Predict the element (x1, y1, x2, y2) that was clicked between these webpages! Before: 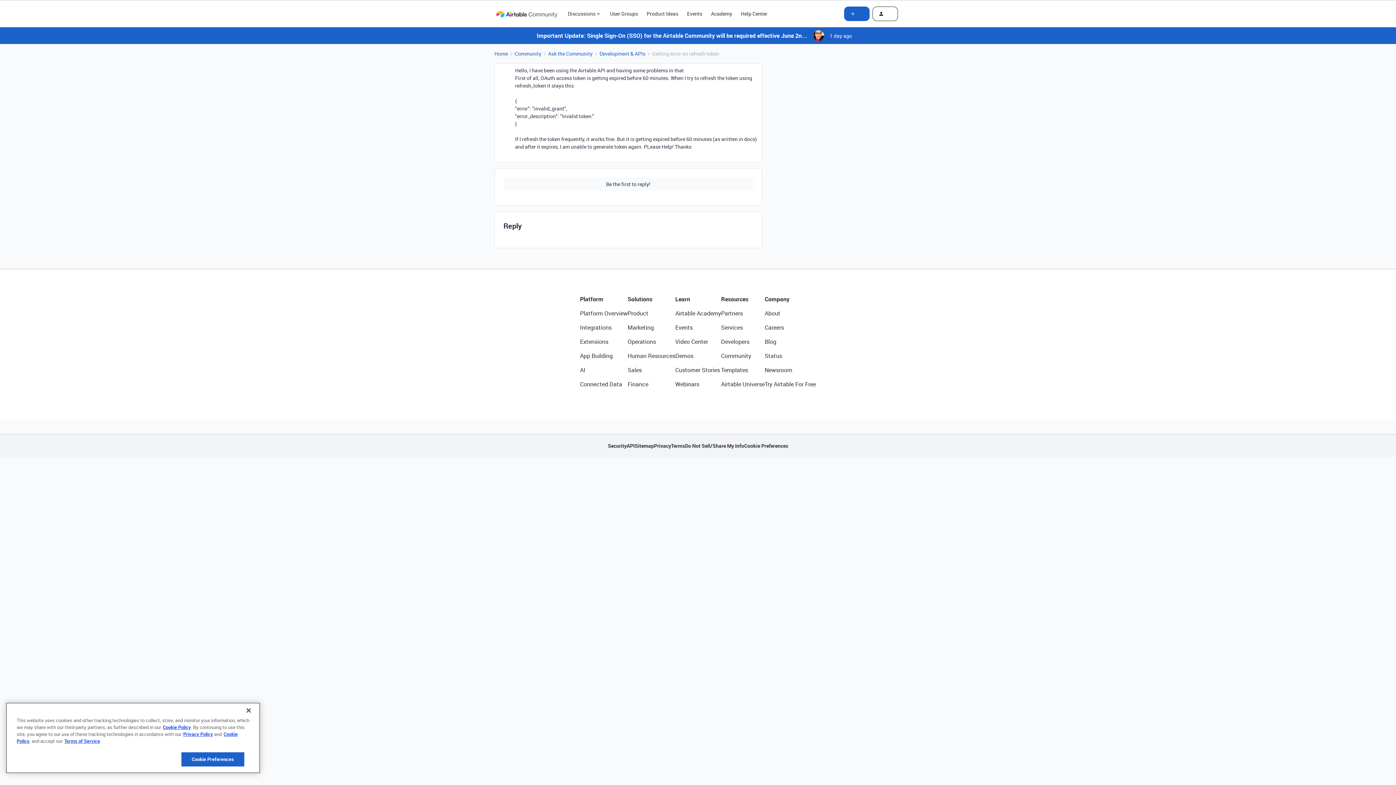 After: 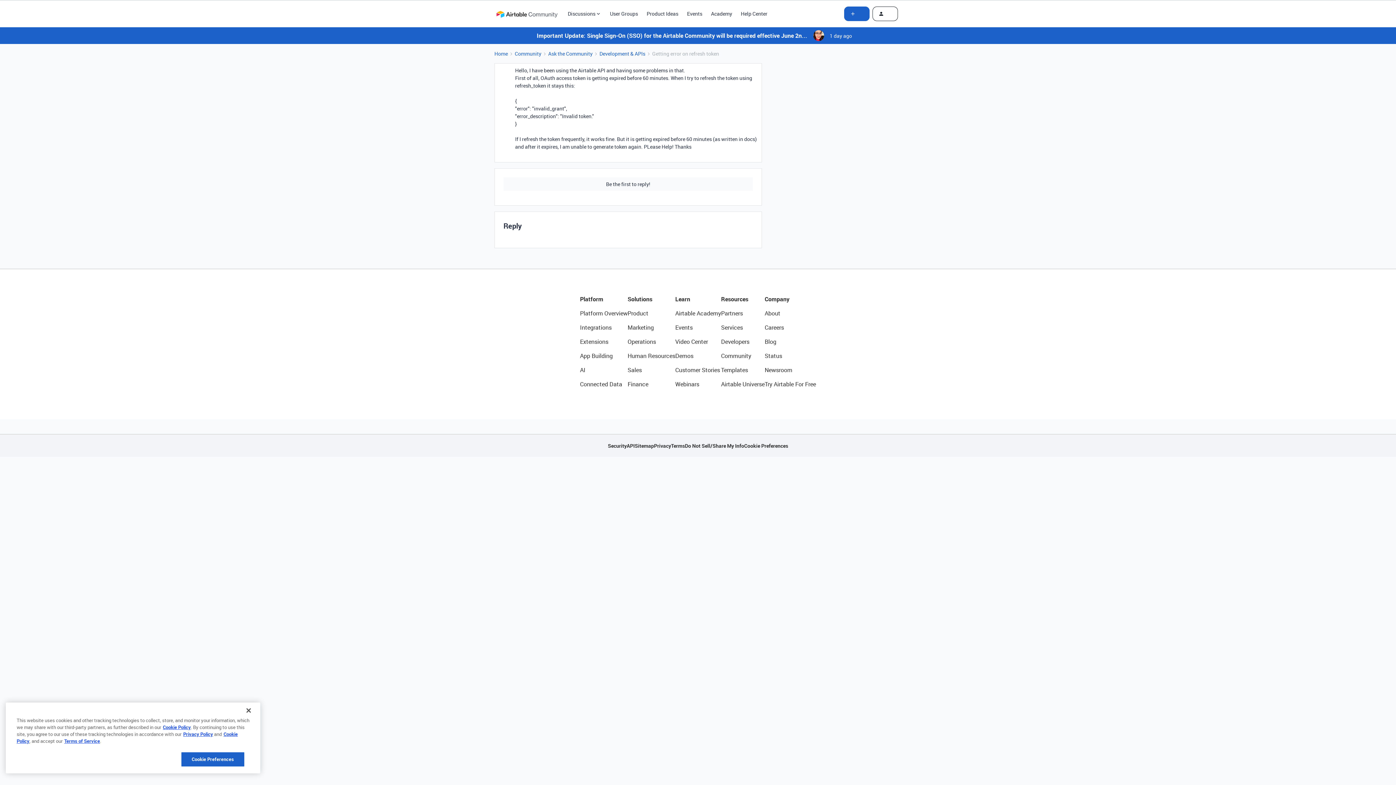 Action: bbox: (627, 294, 675, 303) label: Solutions